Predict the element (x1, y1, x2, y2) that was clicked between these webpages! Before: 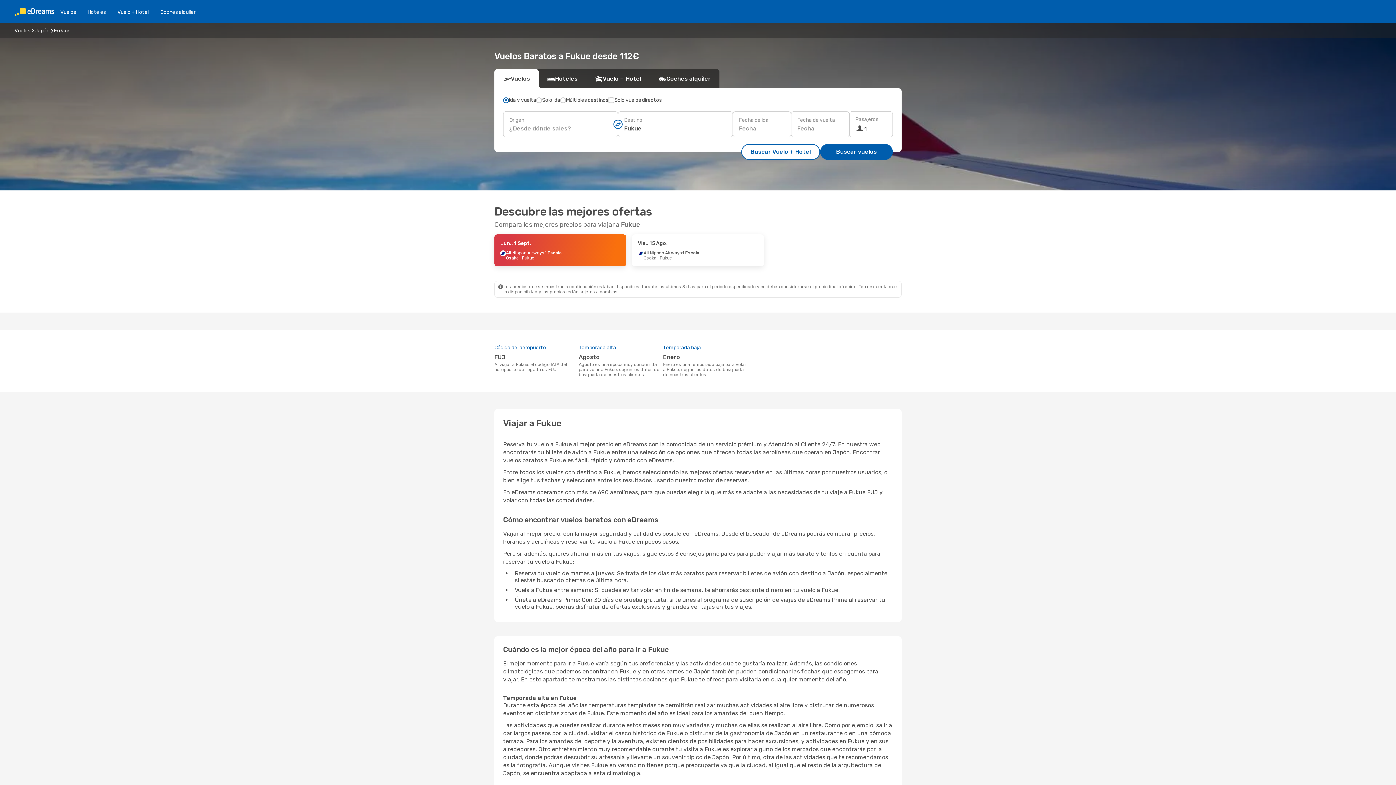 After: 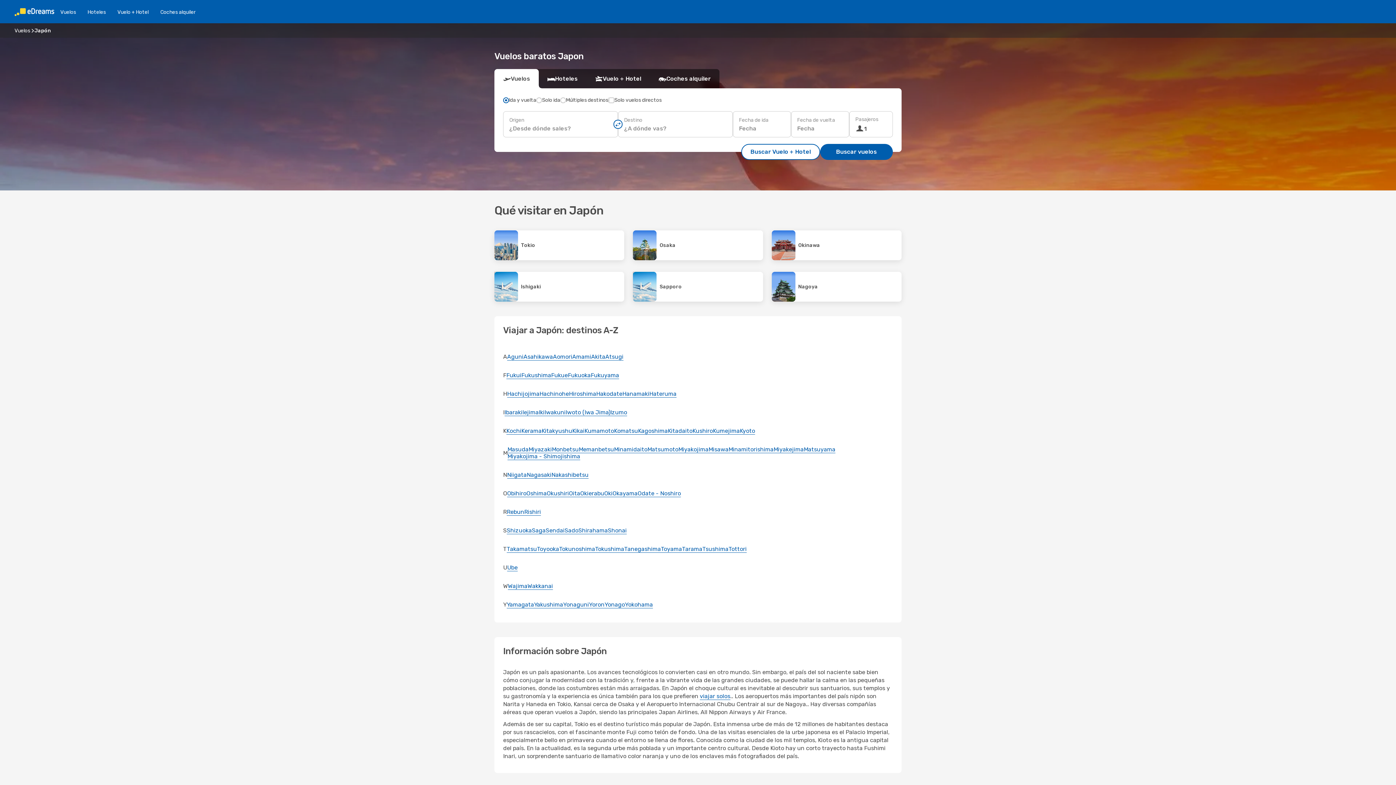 Action: label: Japón bbox: (34, 27, 49, 33)